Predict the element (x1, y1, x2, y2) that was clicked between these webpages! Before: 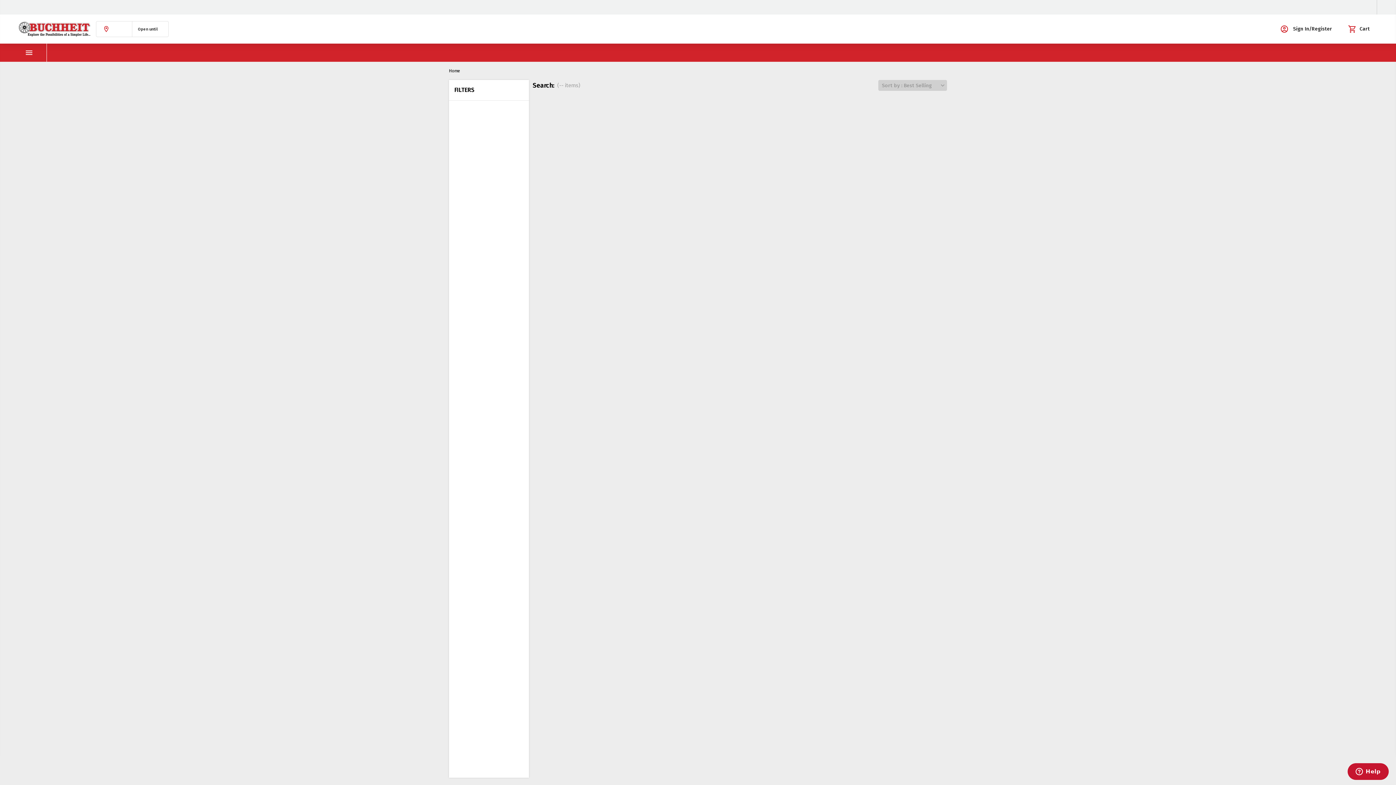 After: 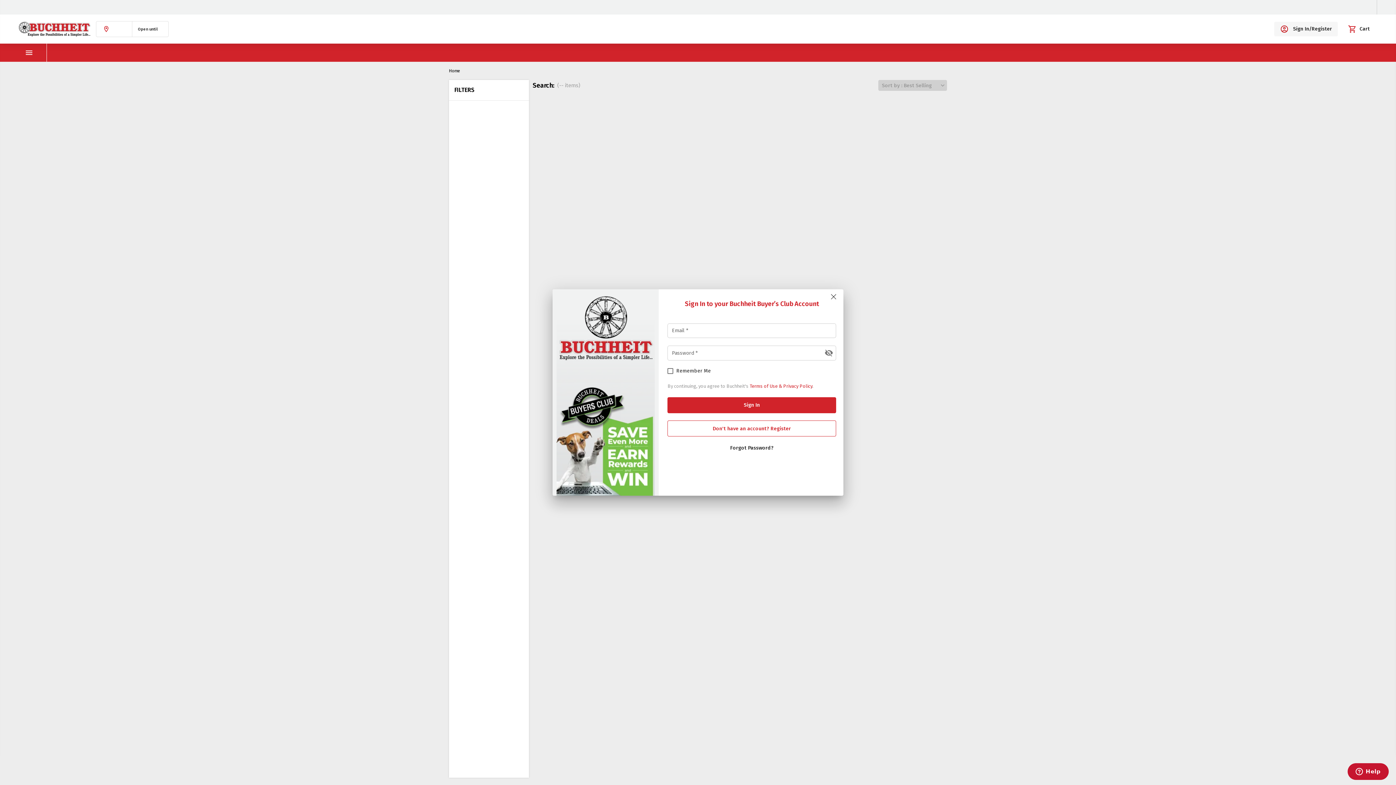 Action: label: button bbox: (1274, 21, 1338, 36)